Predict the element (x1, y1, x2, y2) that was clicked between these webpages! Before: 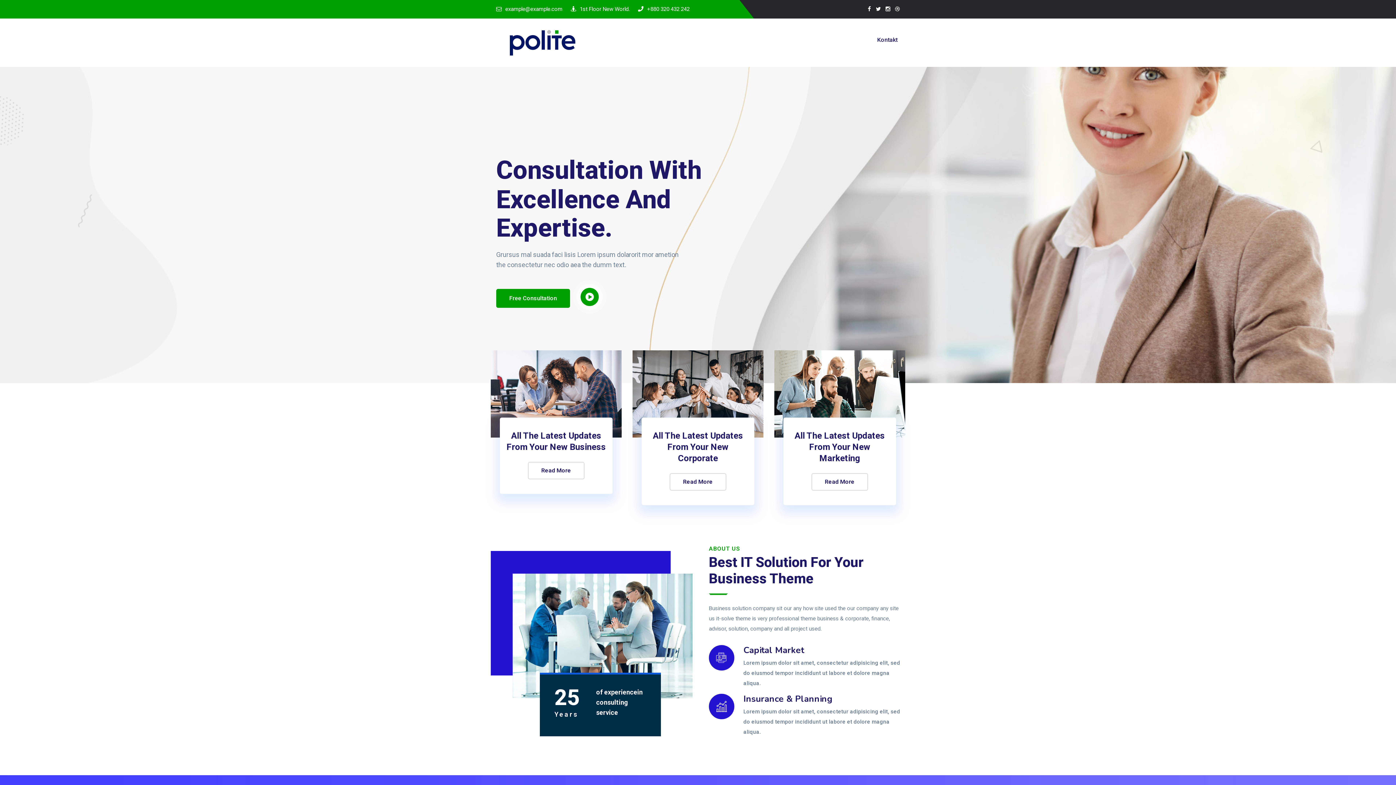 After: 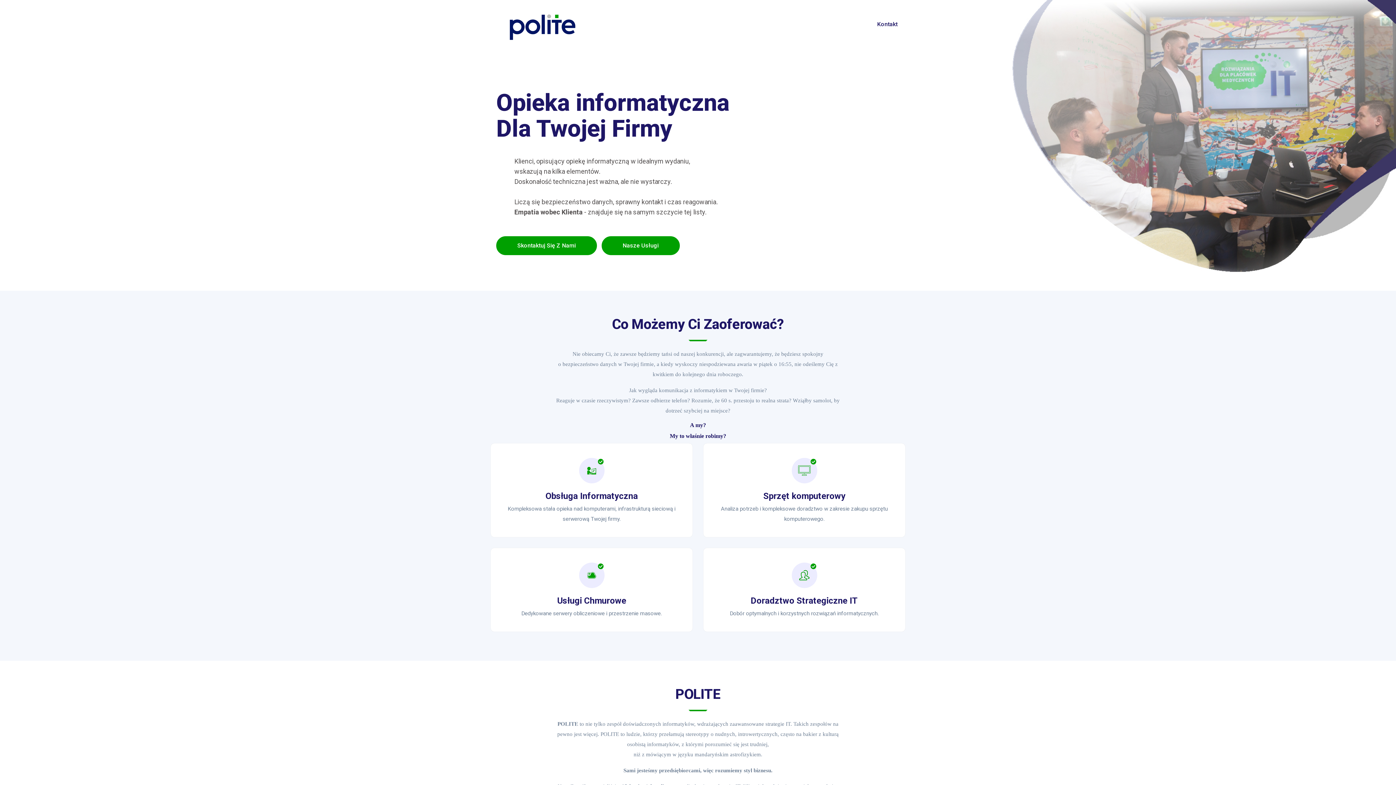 Action: bbox: (496, 16, 589, 66)